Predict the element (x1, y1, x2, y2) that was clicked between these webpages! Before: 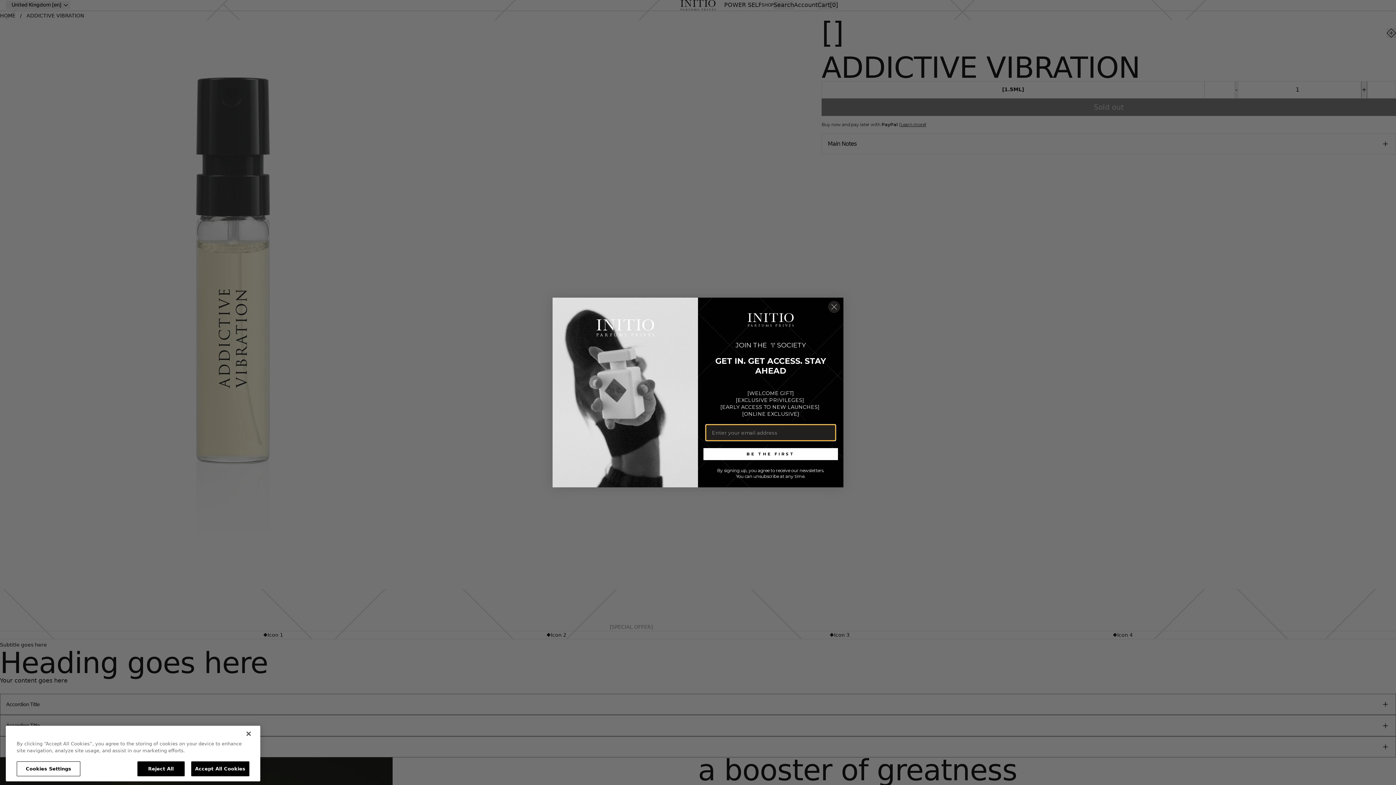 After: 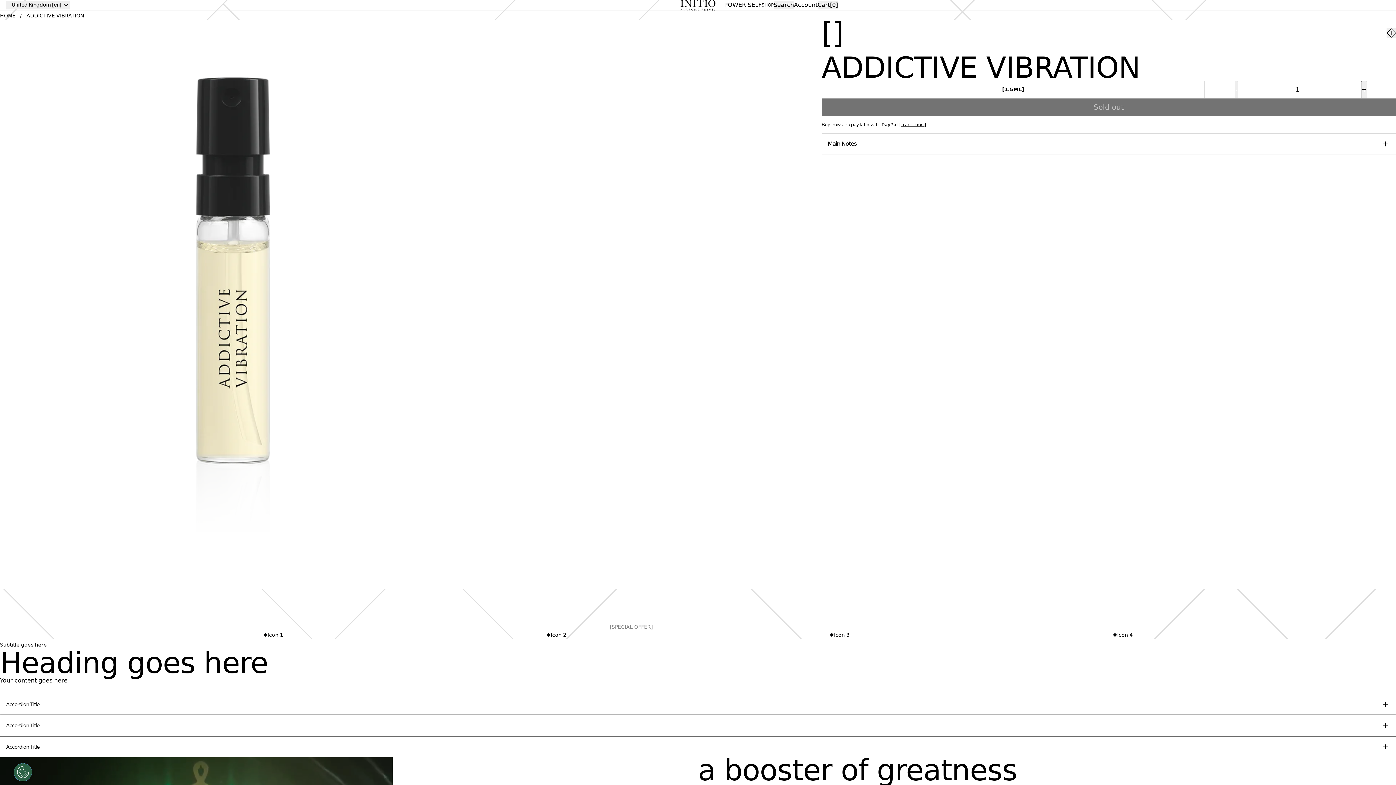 Action: bbox: (137, 761, 184, 776) label: Reject All